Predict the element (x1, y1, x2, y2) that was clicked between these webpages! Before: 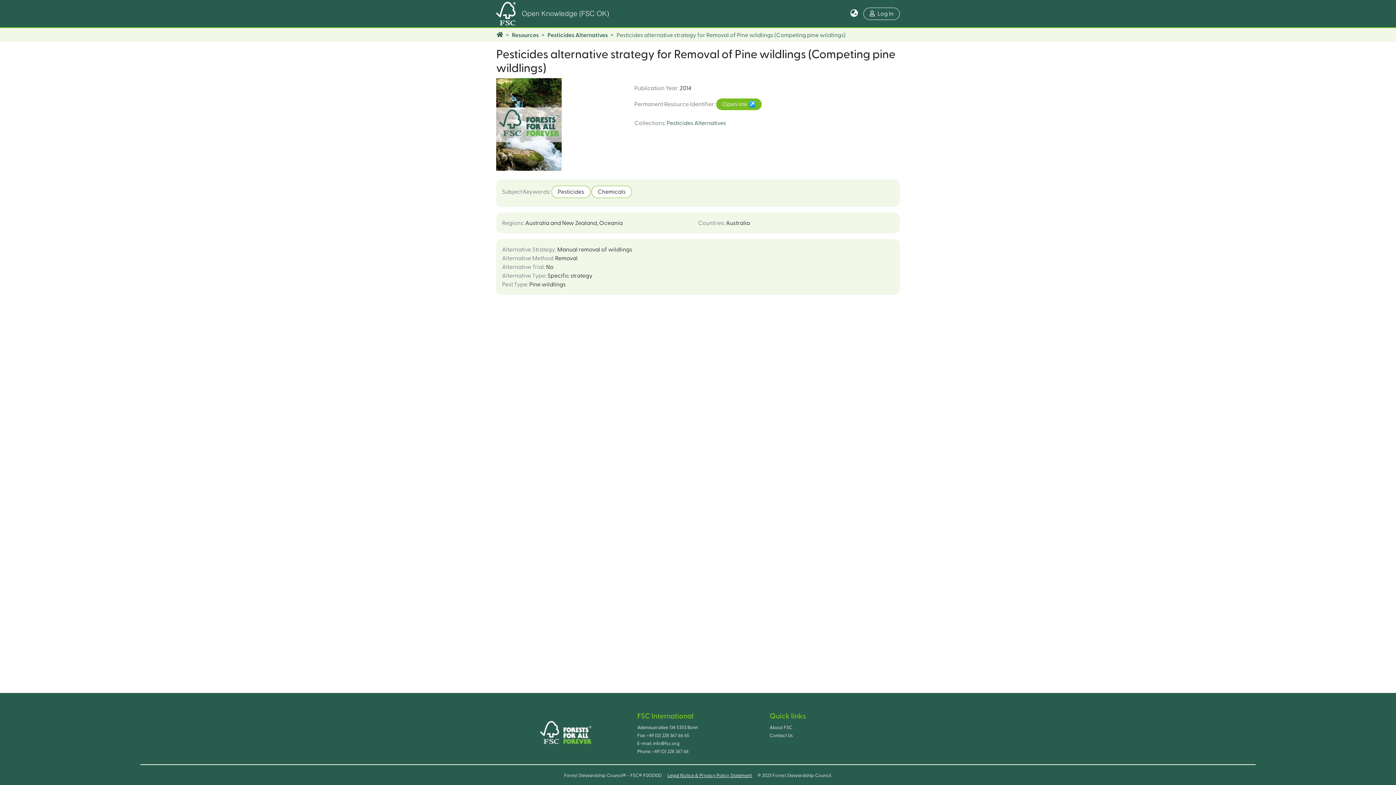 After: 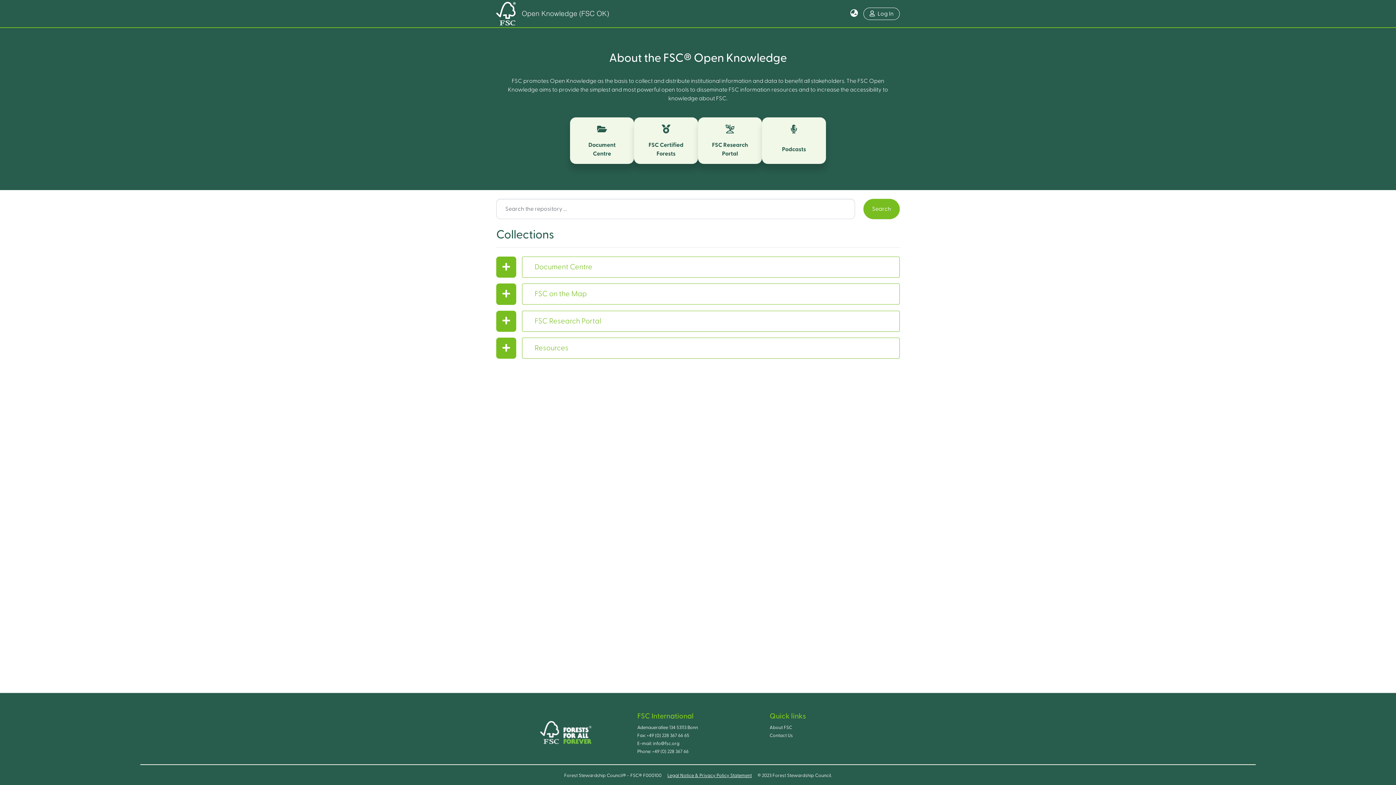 Action: bbox: (496, 32, 503, 37)